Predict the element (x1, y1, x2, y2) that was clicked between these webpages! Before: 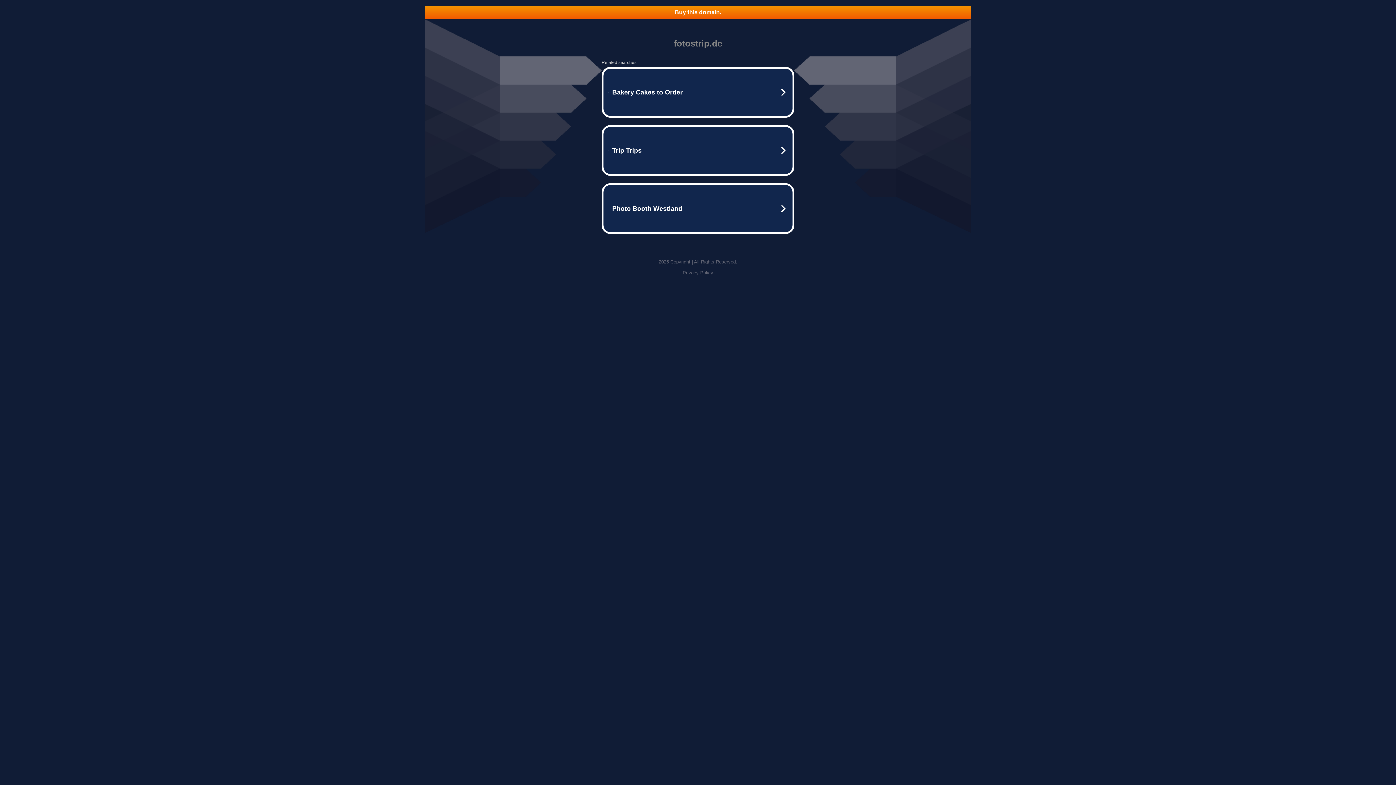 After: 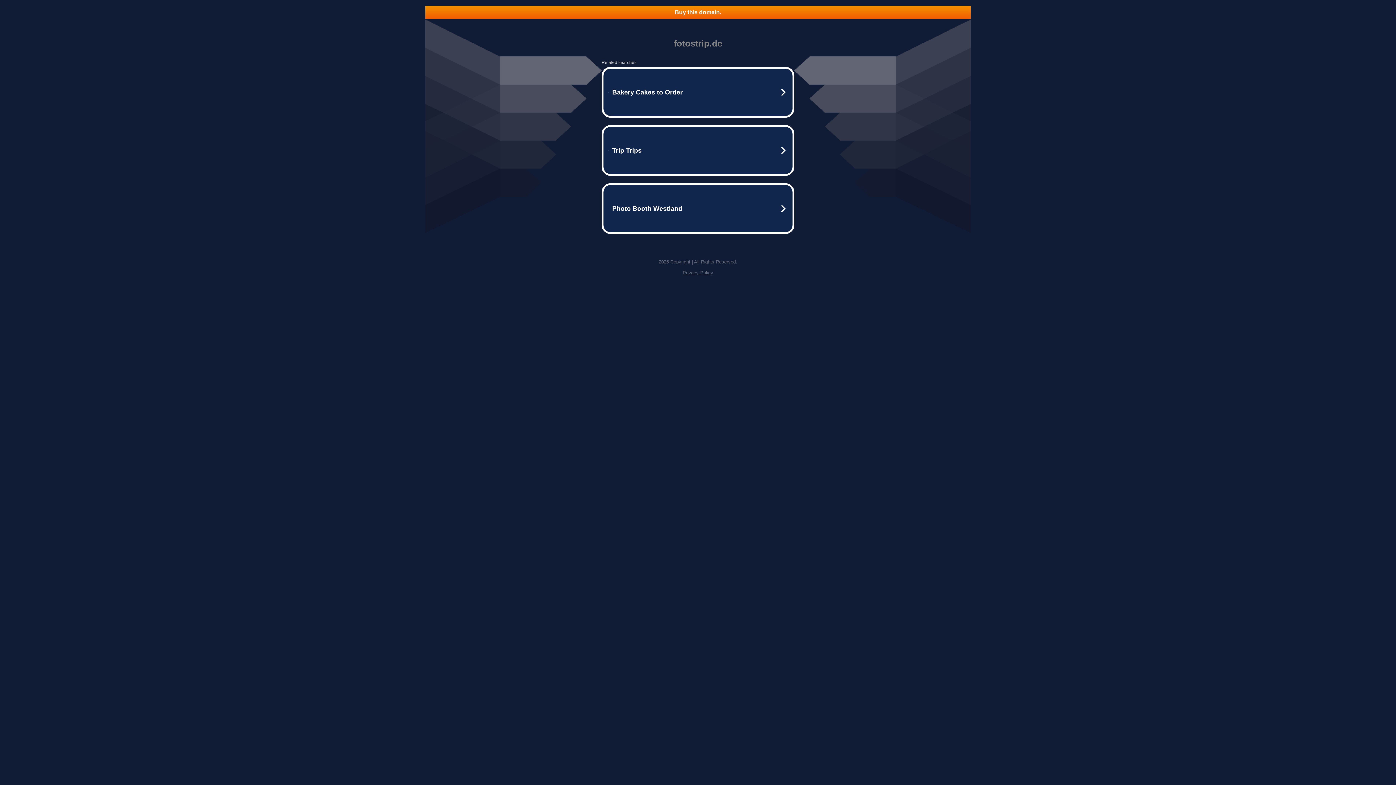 Action: label: Privacy Policy bbox: (682, 270, 713, 275)